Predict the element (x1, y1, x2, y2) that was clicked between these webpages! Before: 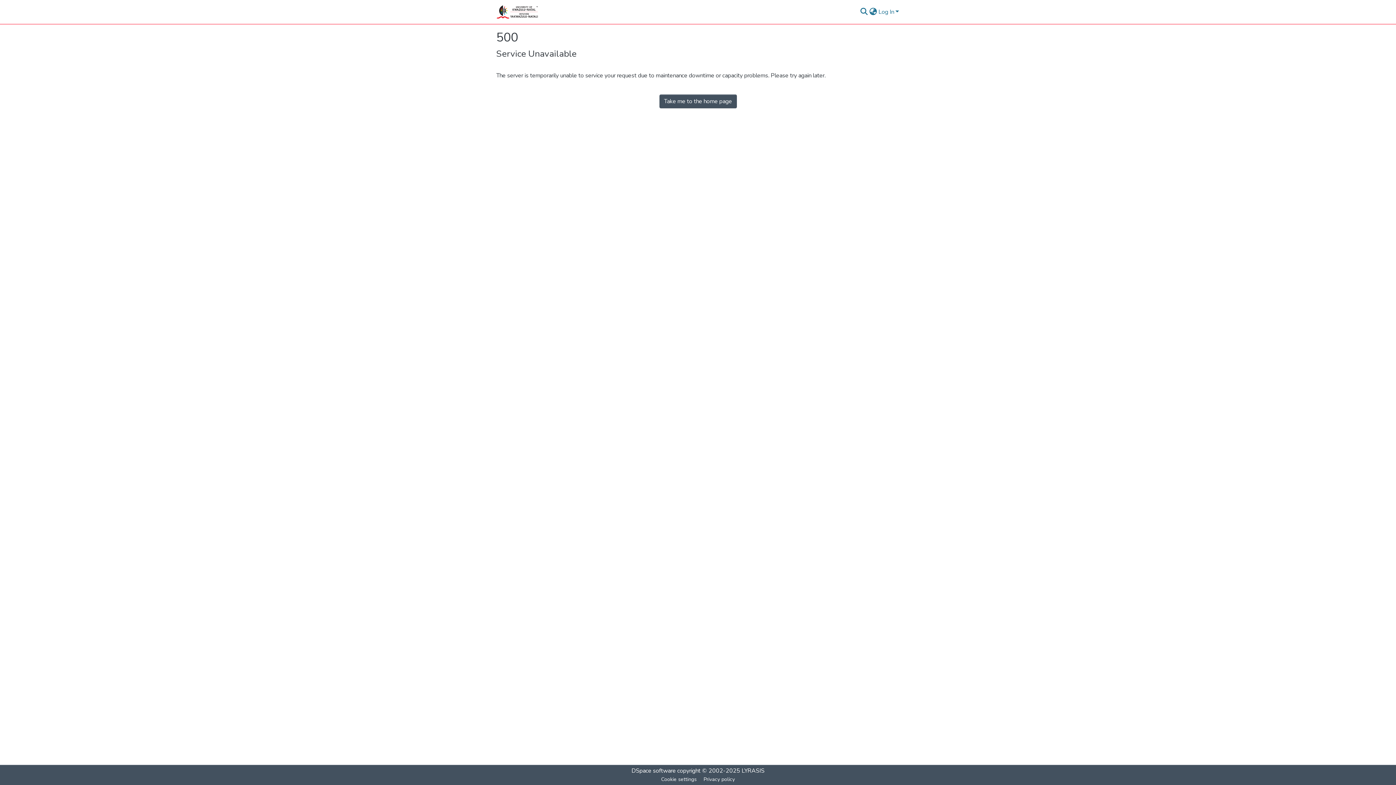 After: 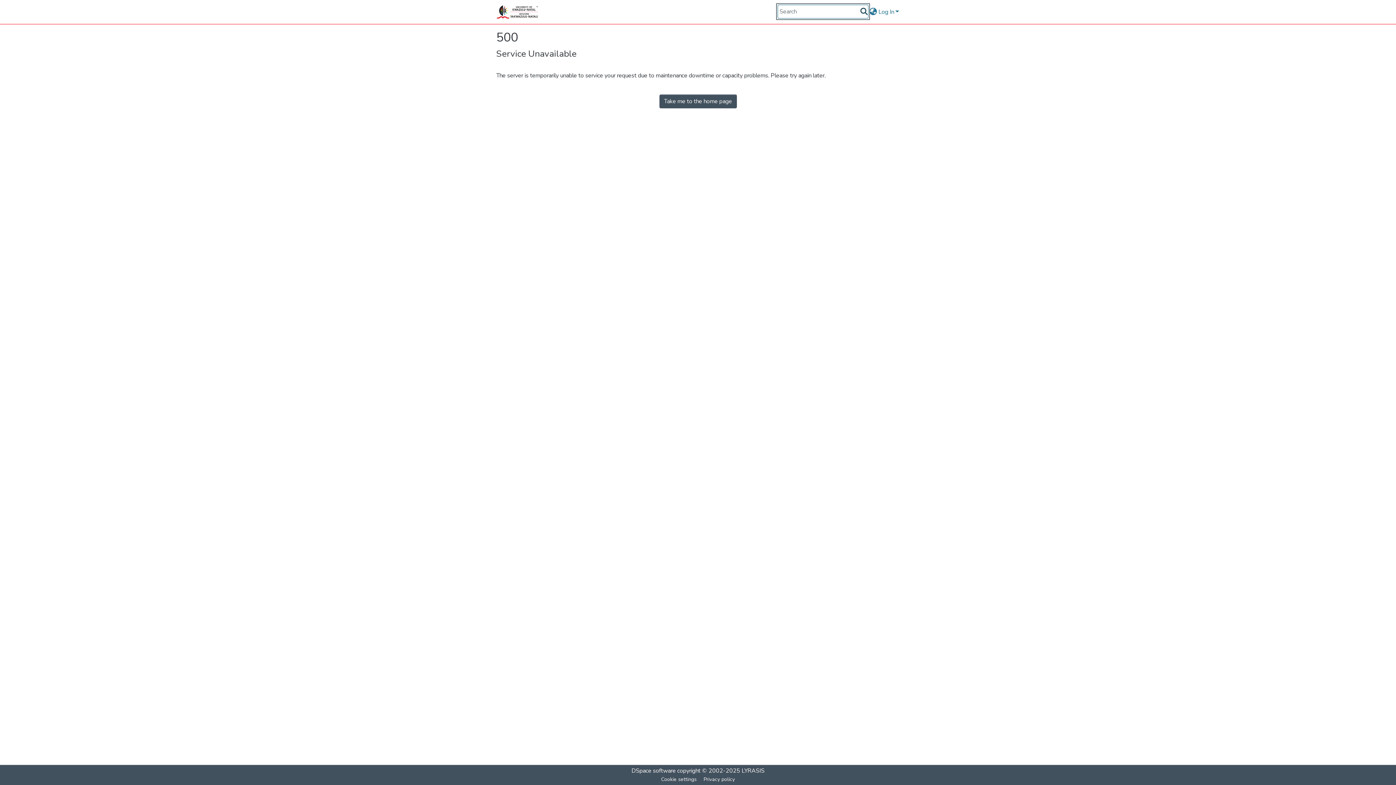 Action: bbox: (859, 7, 868, 16) label: Submit search